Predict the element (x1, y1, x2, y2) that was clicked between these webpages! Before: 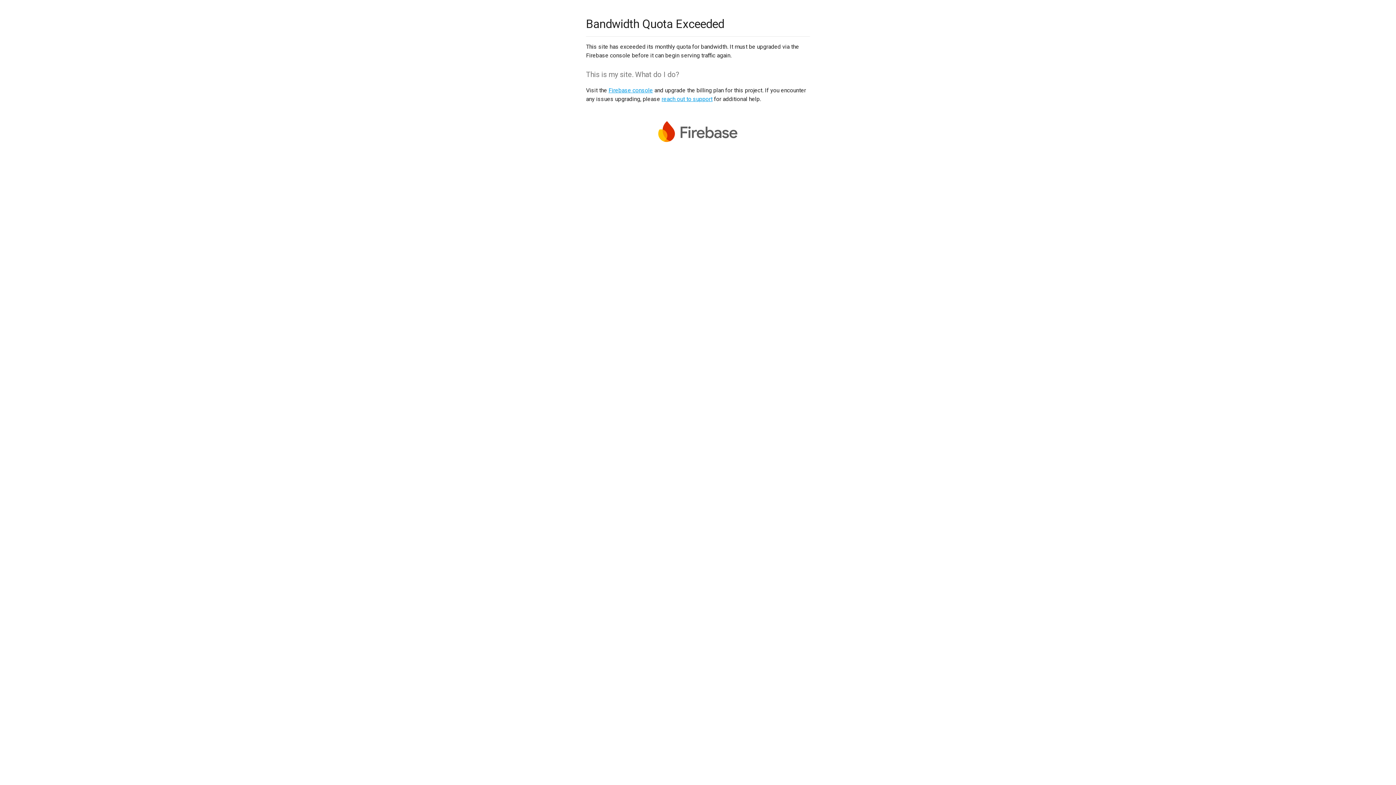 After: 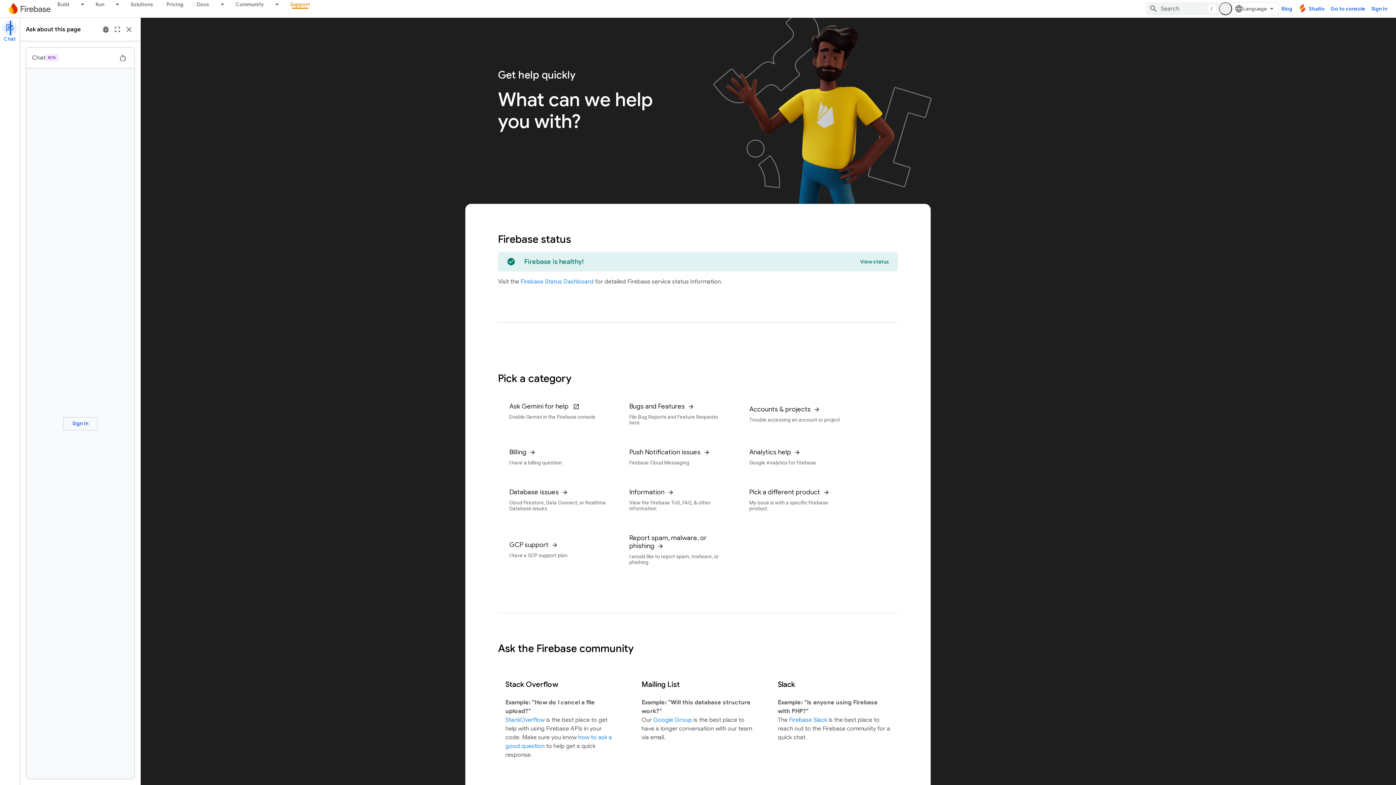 Action: label: reach out to support bbox: (661, 95, 712, 102)